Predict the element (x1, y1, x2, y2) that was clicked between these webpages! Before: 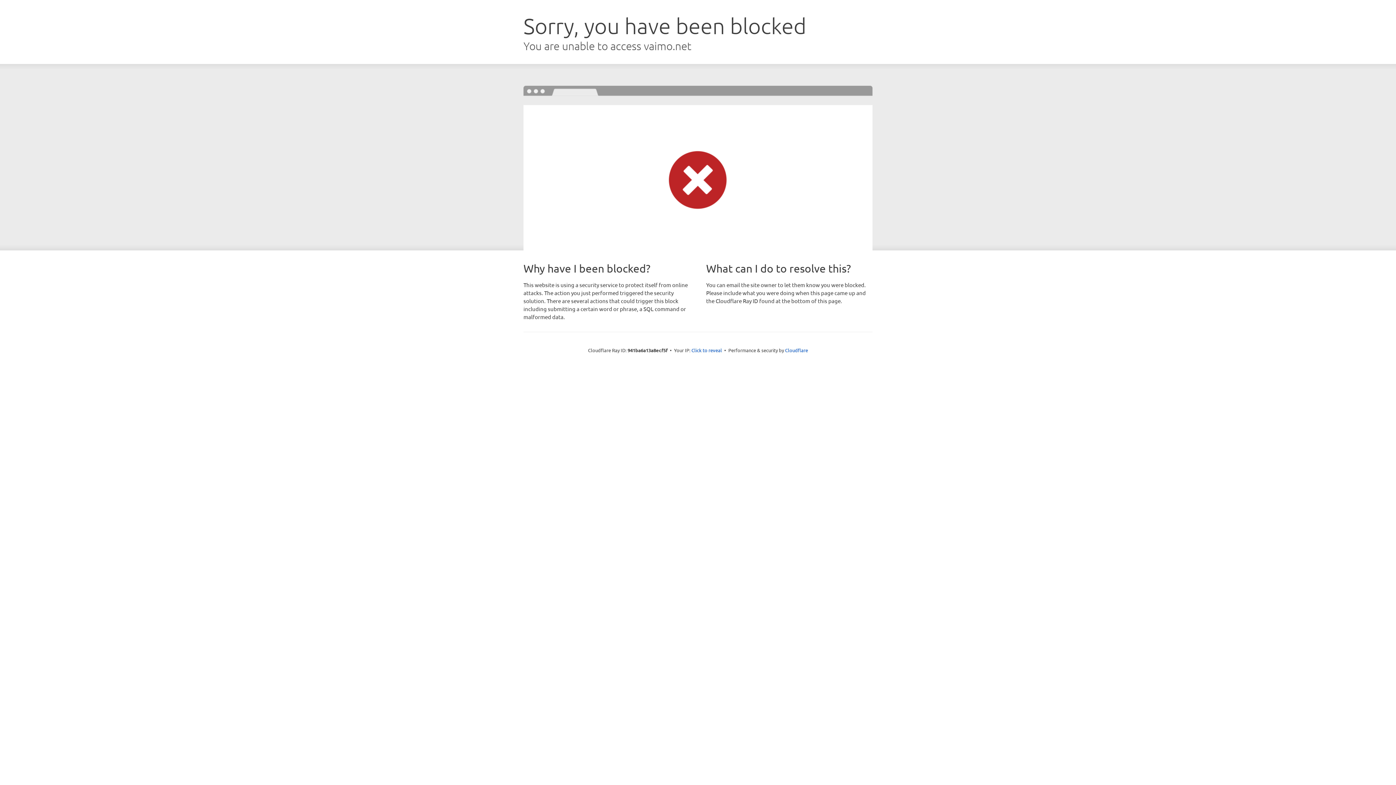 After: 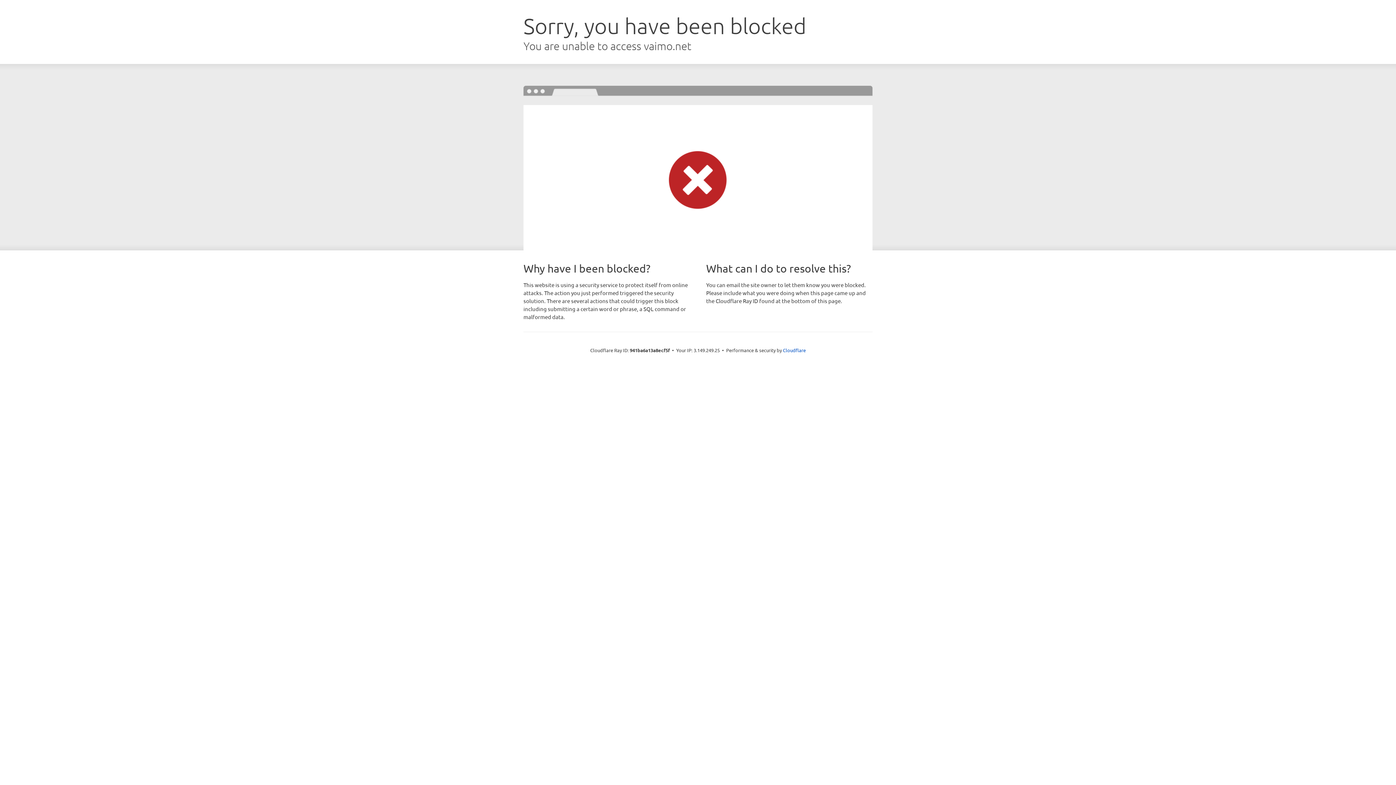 Action: bbox: (691, 346, 722, 353) label: Click to reveal